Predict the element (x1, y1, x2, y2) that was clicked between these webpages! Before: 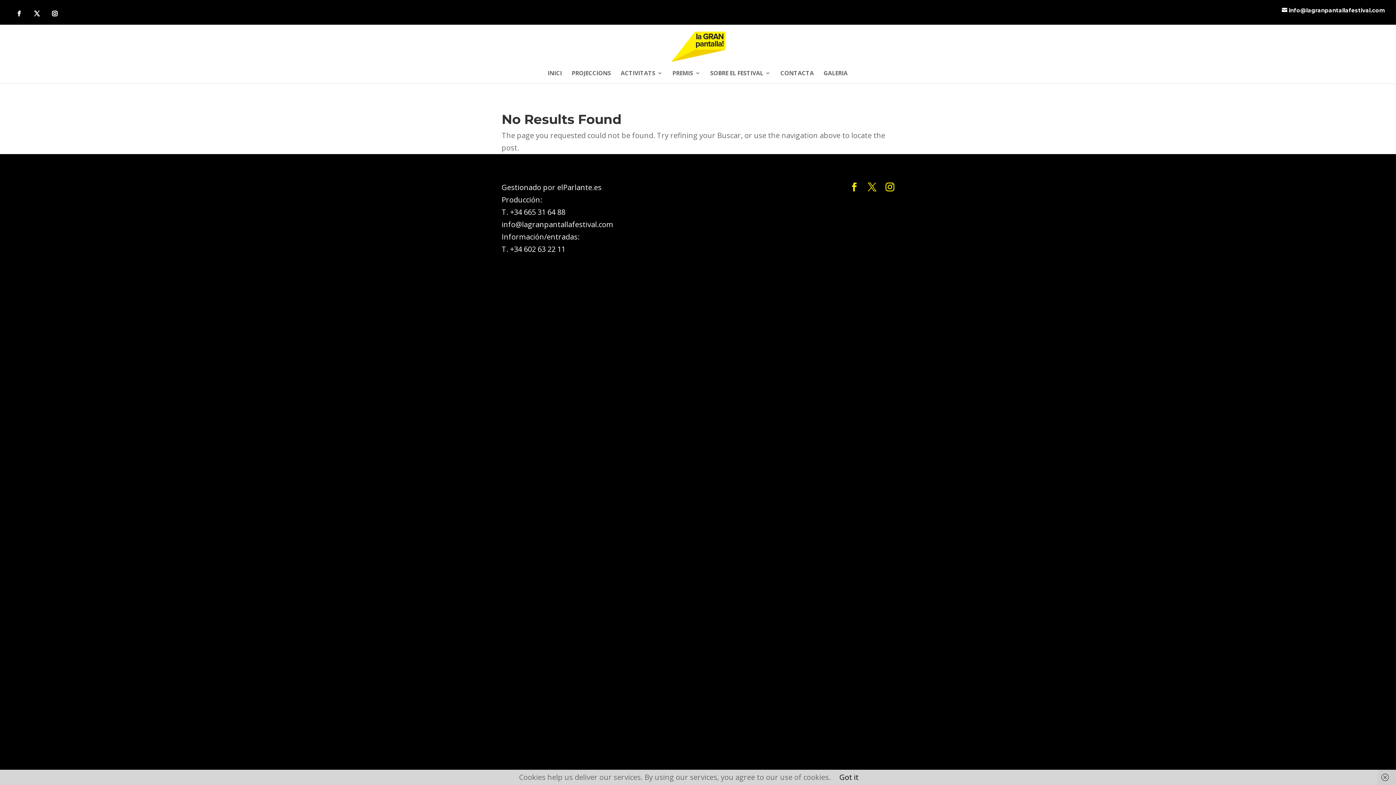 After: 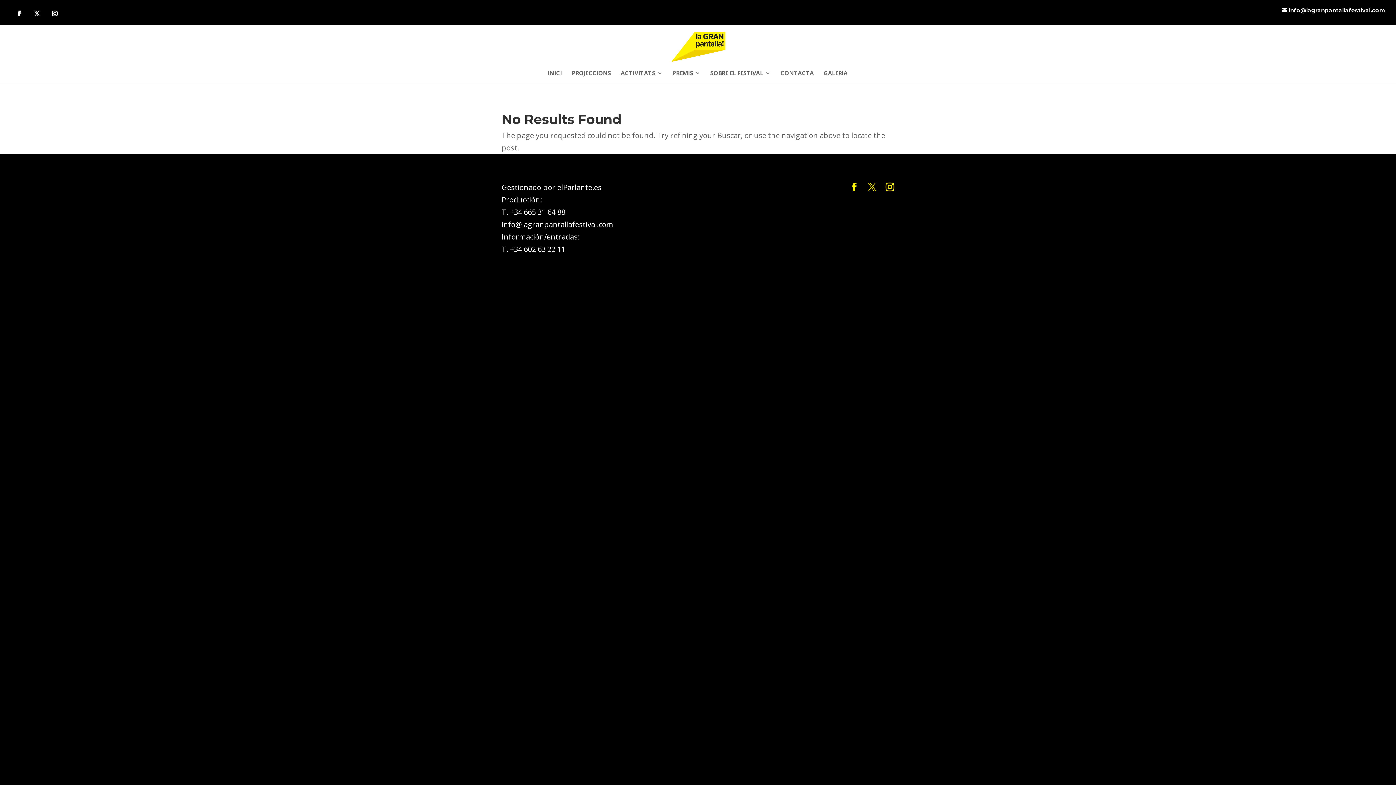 Action: bbox: (1378, 770, 1396, 785)